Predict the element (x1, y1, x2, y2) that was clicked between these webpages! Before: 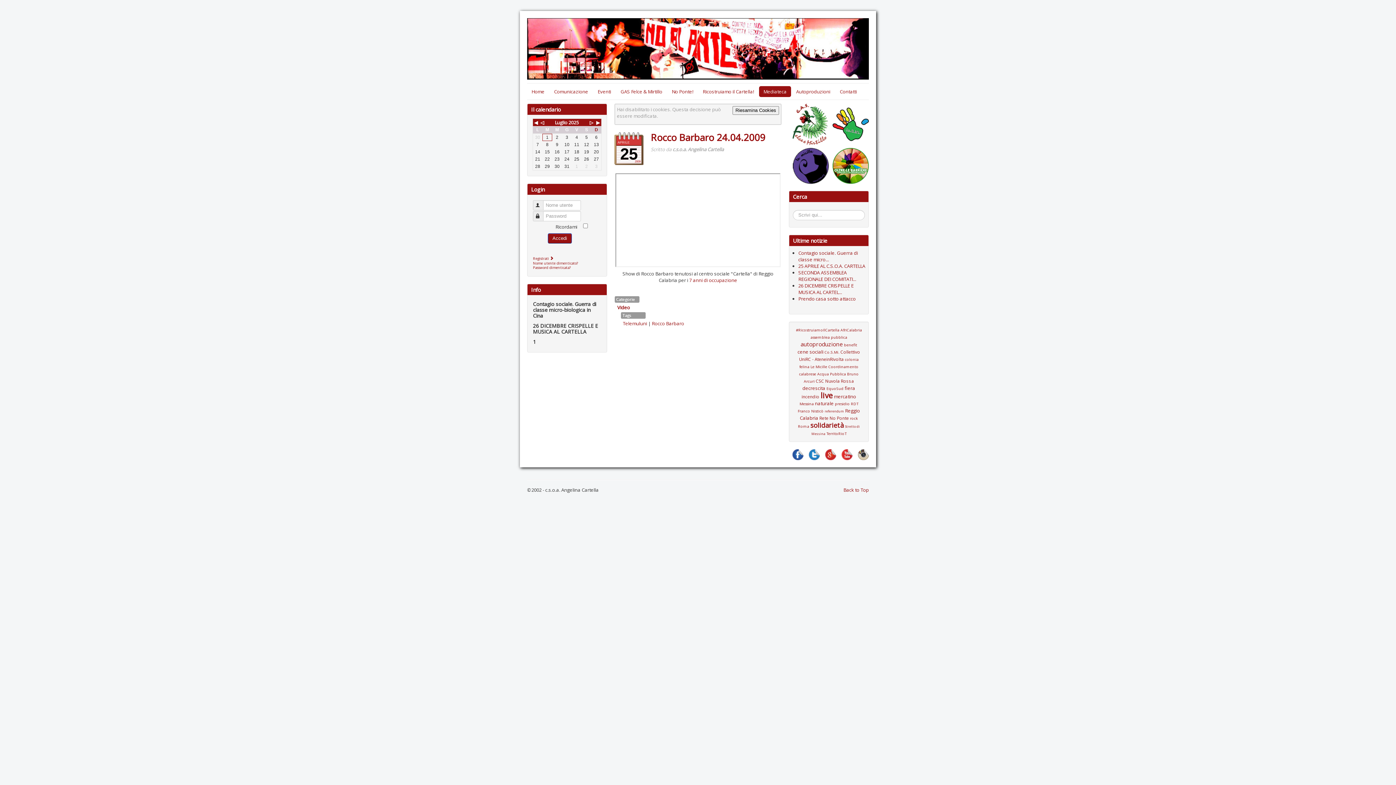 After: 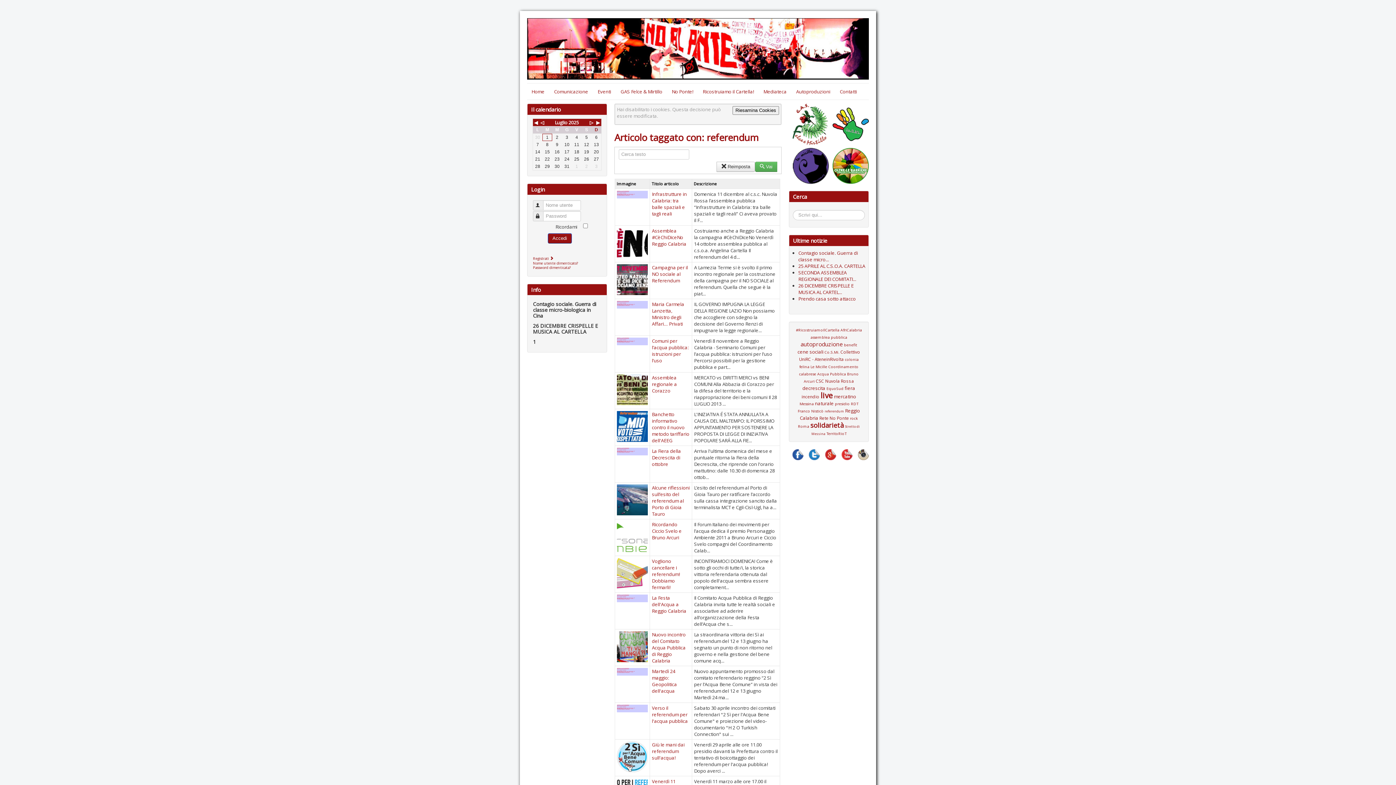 Action: bbox: (824, 409, 844, 413) label: referendum